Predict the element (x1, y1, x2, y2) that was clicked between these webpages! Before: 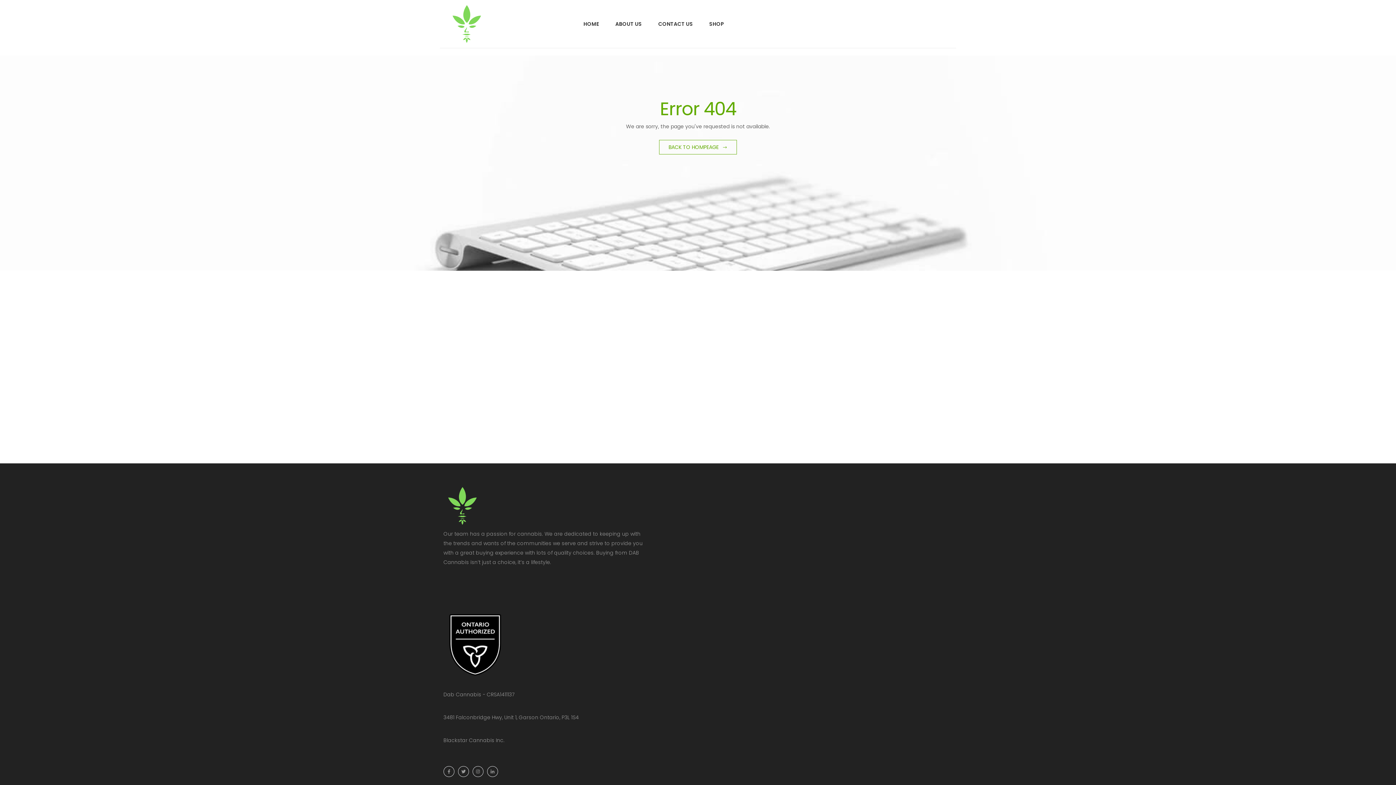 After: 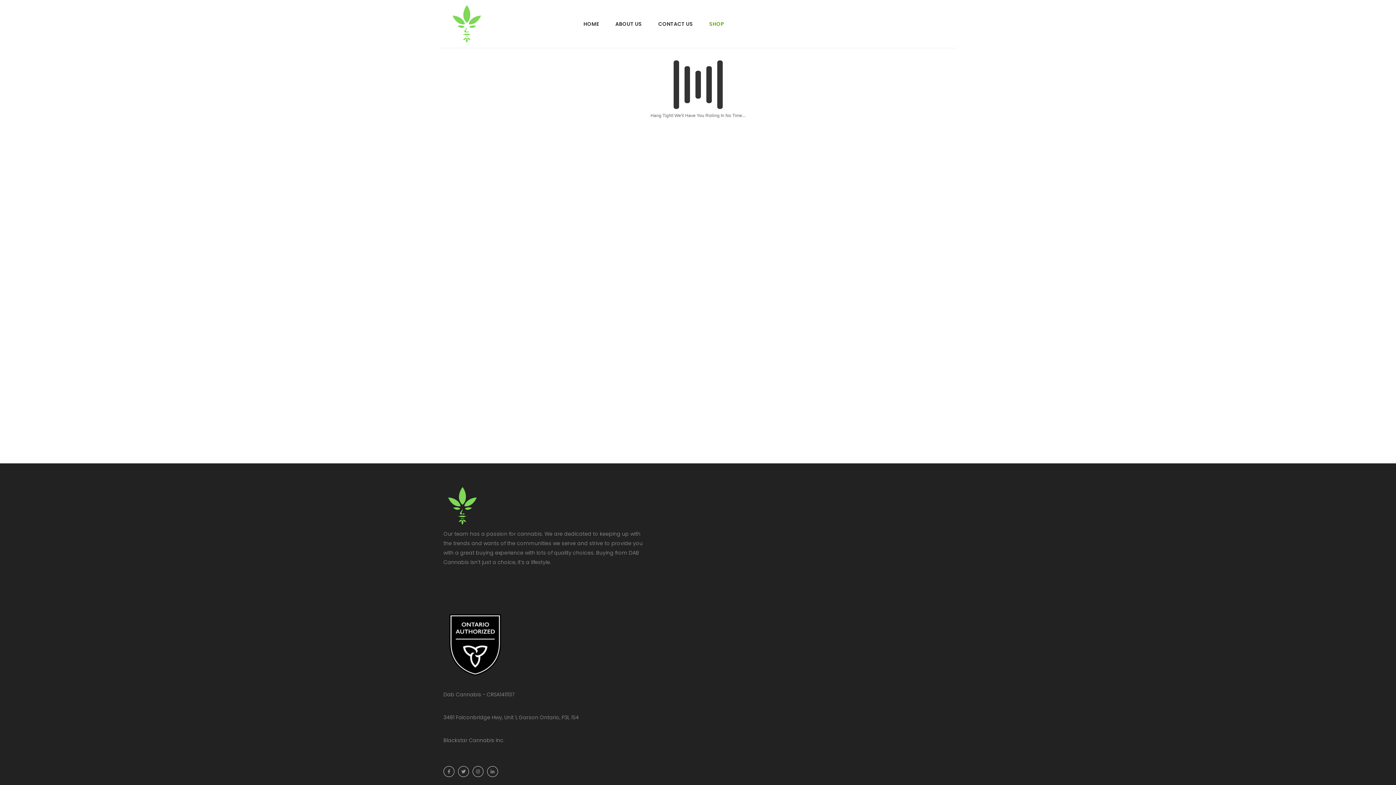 Action: bbox: (705, 15, 733, 32) label: SHOP